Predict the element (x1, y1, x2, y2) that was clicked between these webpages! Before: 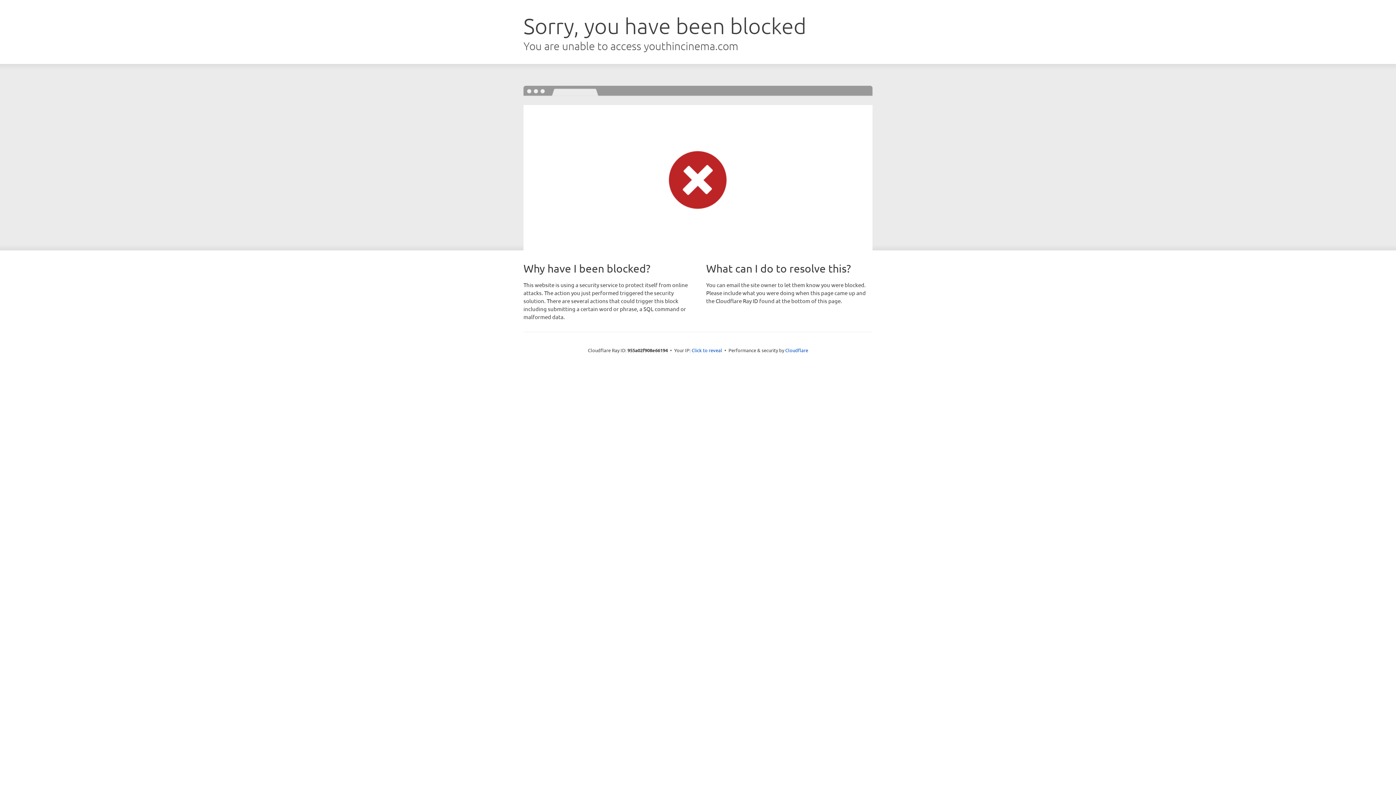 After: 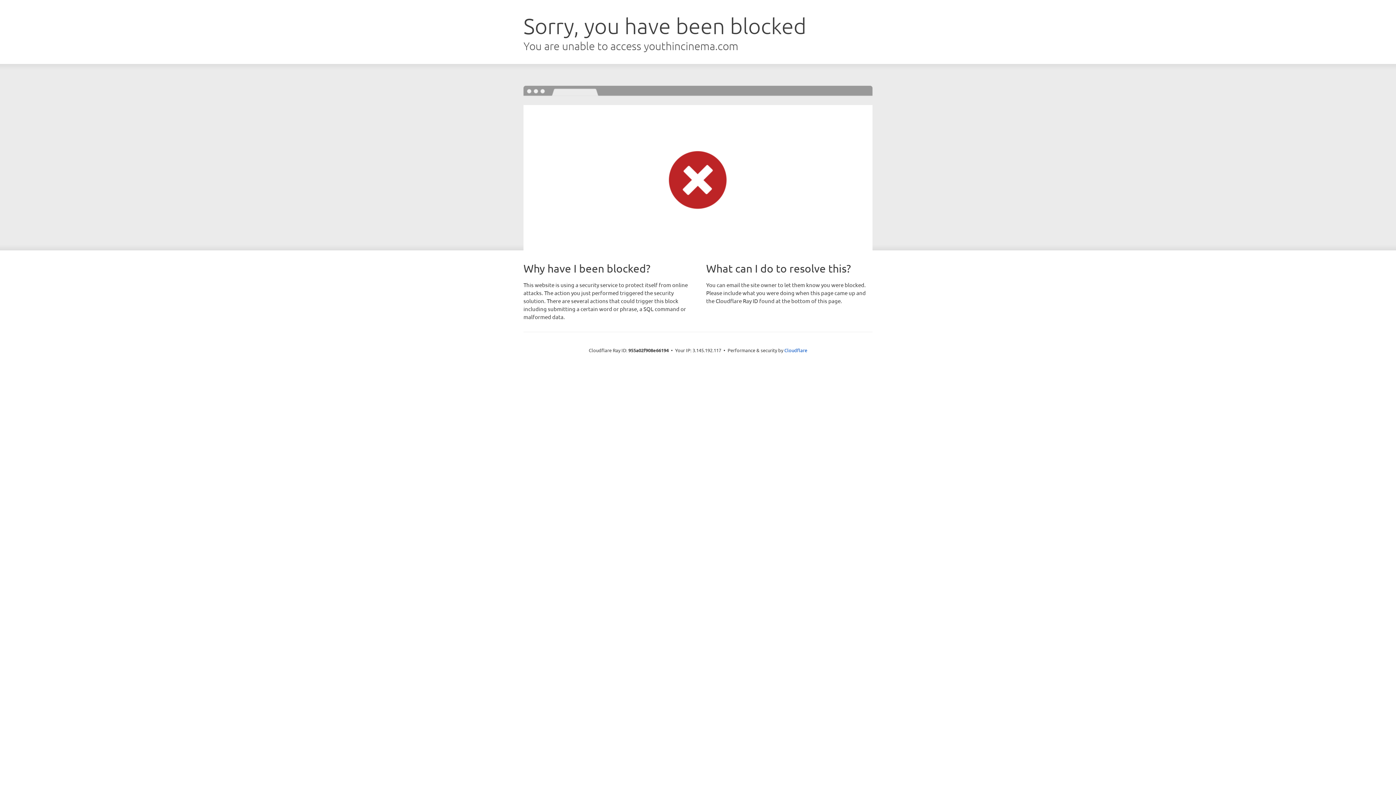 Action: bbox: (691, 346, 722, 353) label: Click to reveal